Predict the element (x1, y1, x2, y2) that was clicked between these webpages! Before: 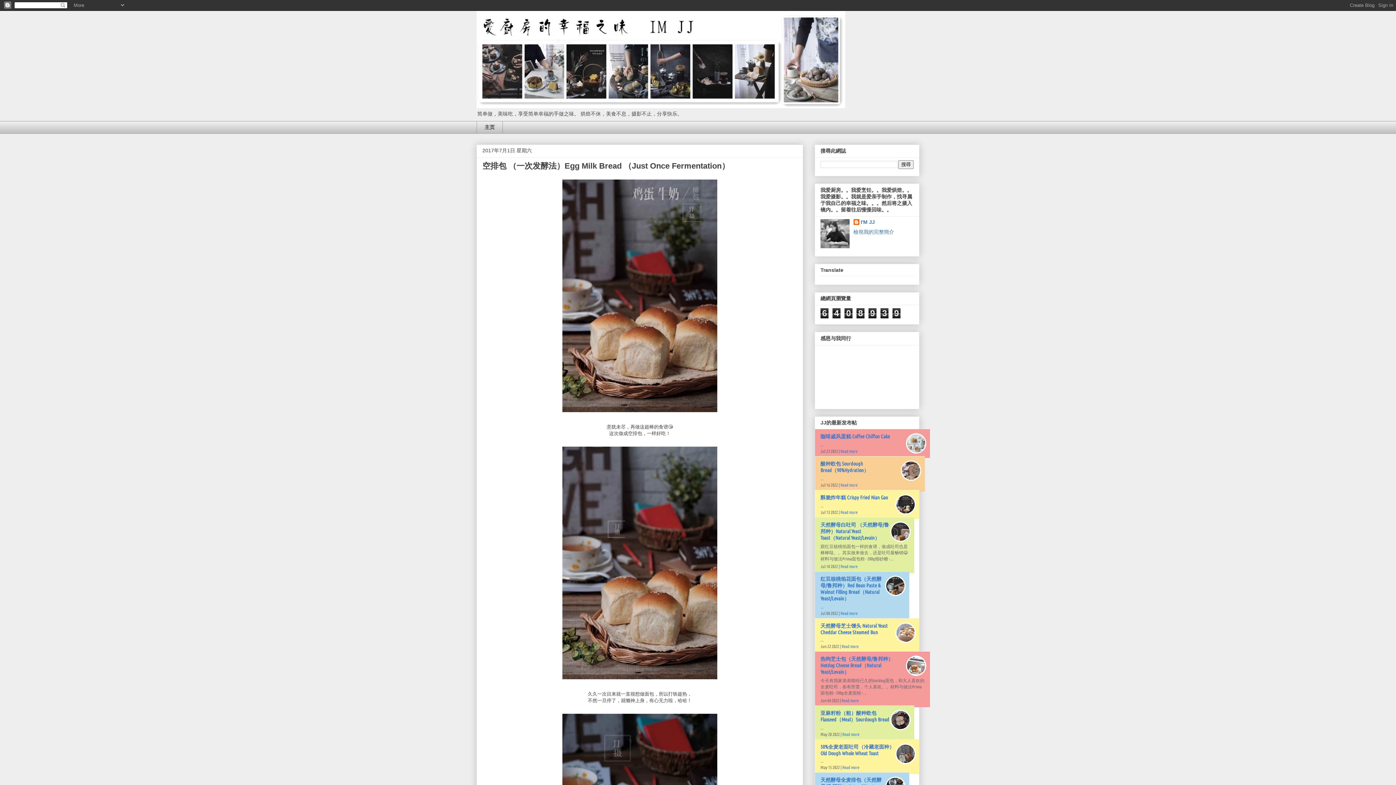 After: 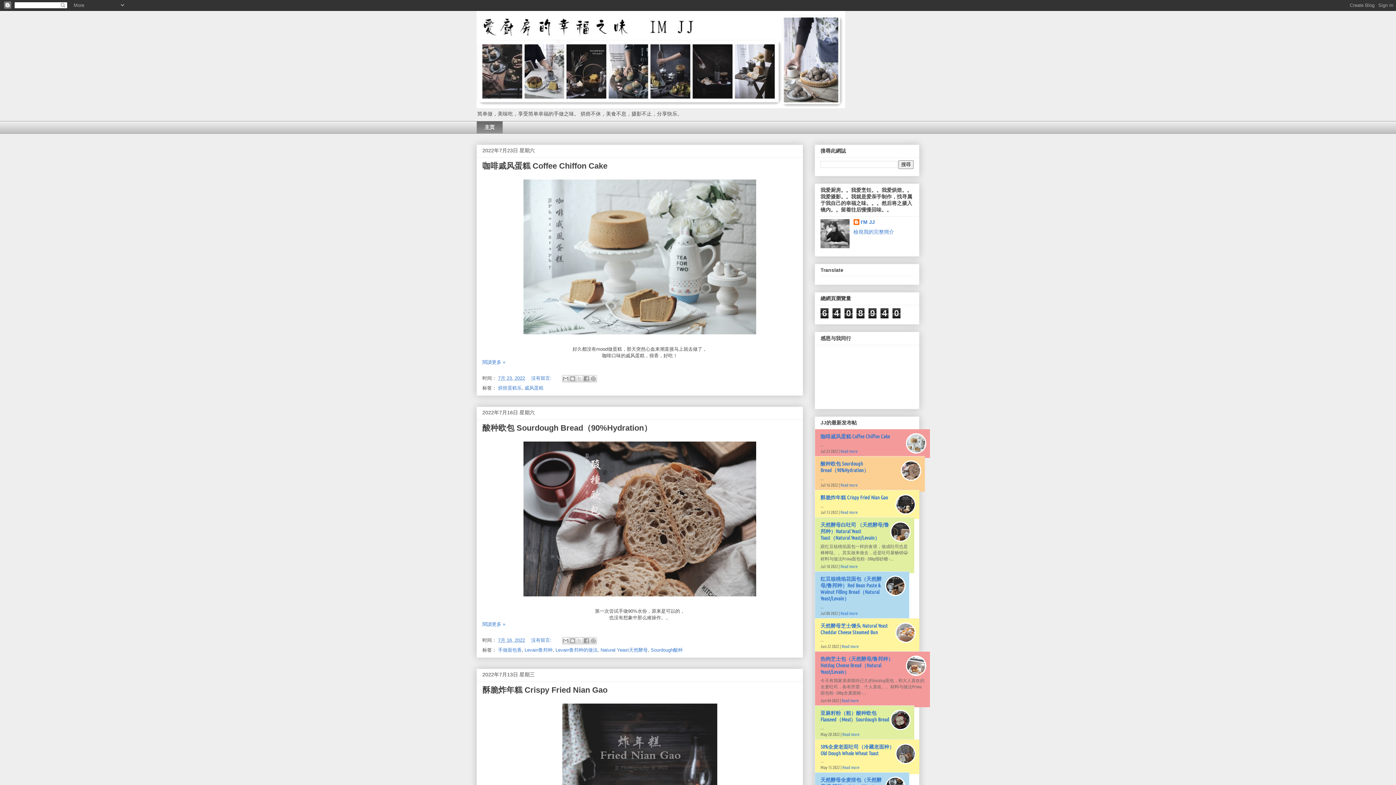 Action: bbox: (476, 121, 502, 133) label: 主页